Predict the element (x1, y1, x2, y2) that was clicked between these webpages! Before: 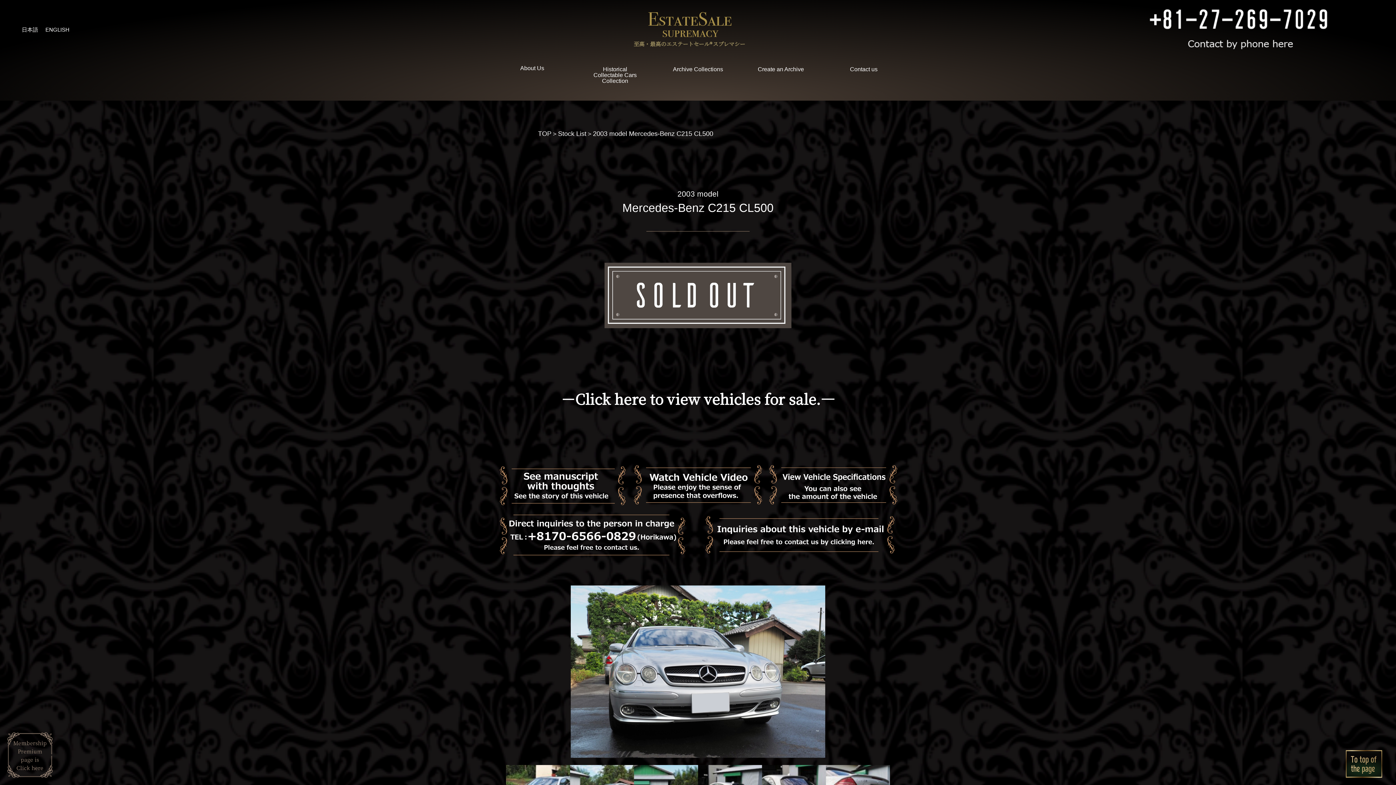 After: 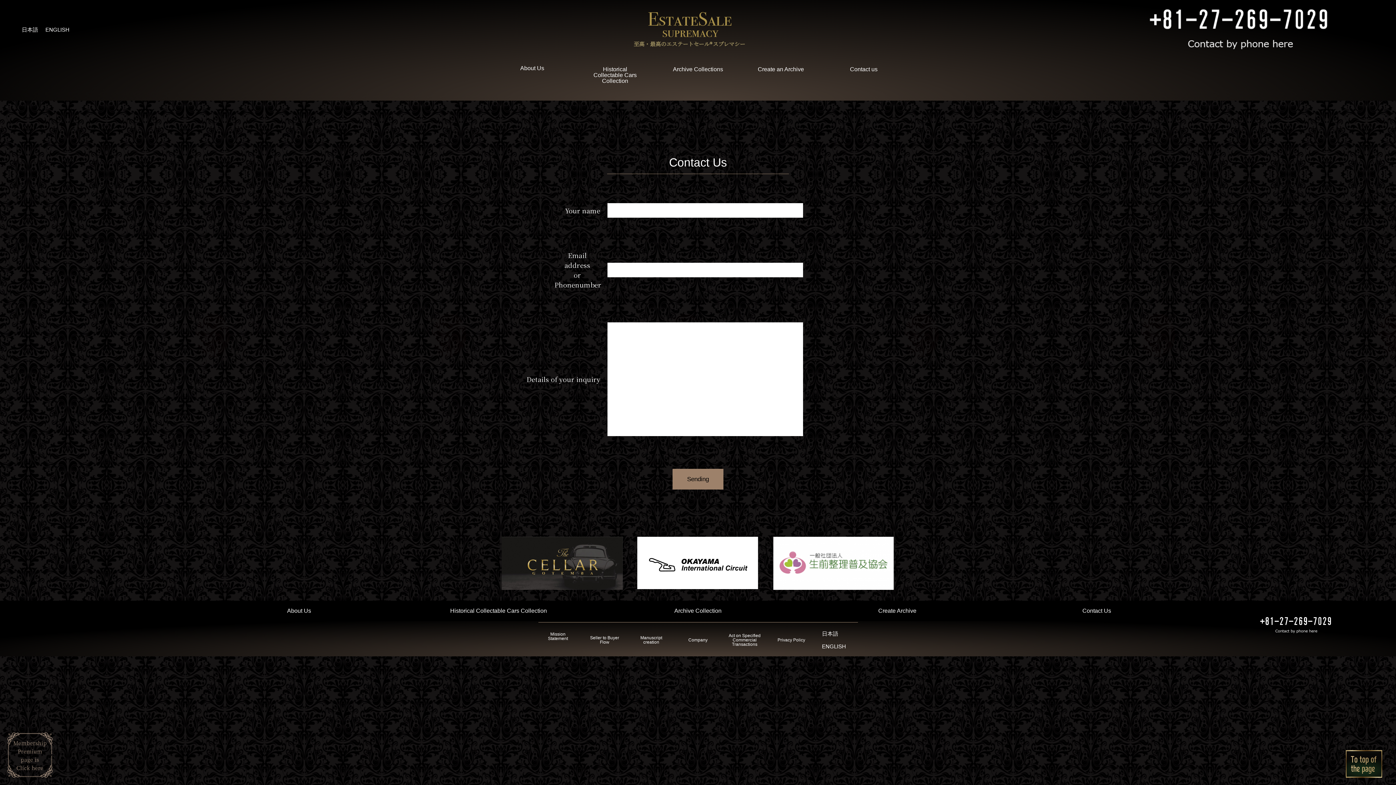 Action: bbox: (846, 58, 881, 78) label: Contact us